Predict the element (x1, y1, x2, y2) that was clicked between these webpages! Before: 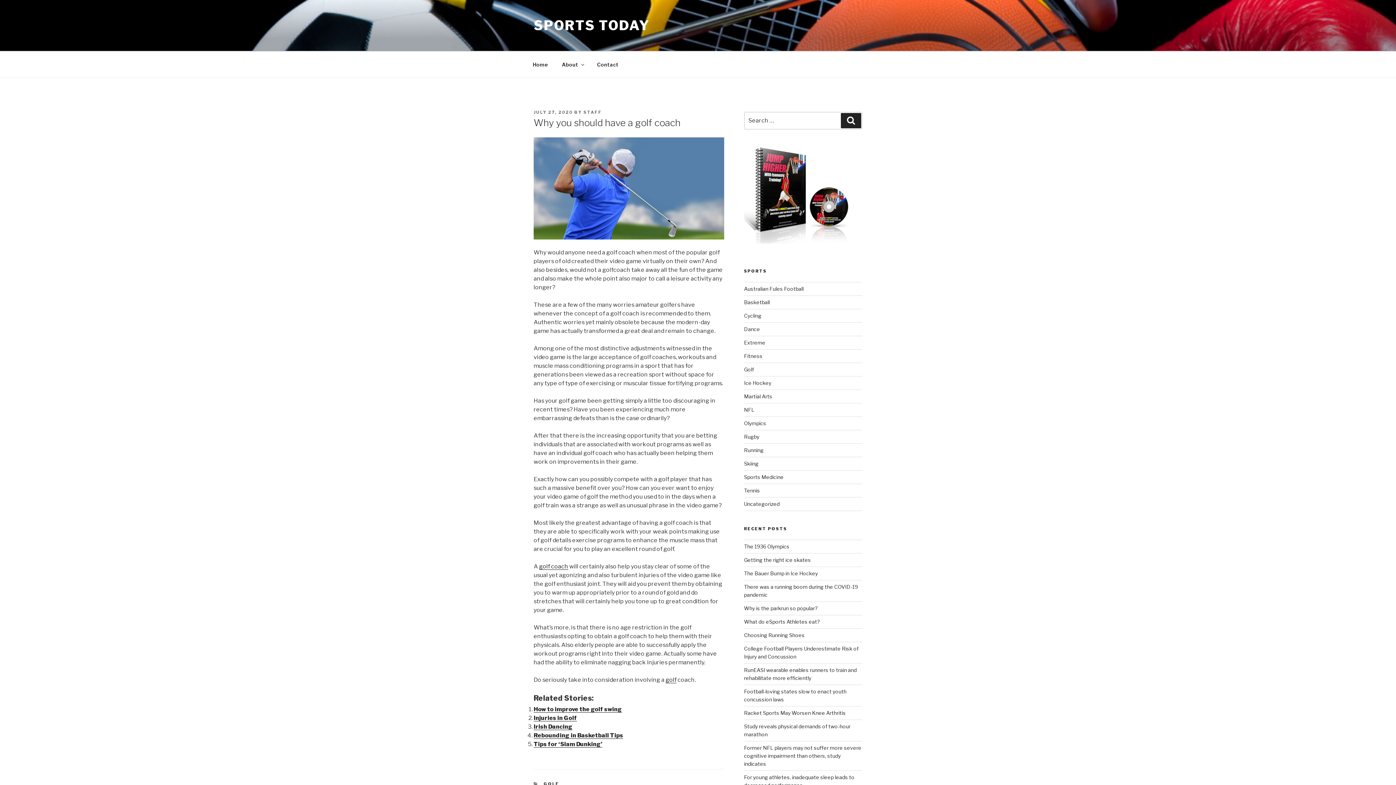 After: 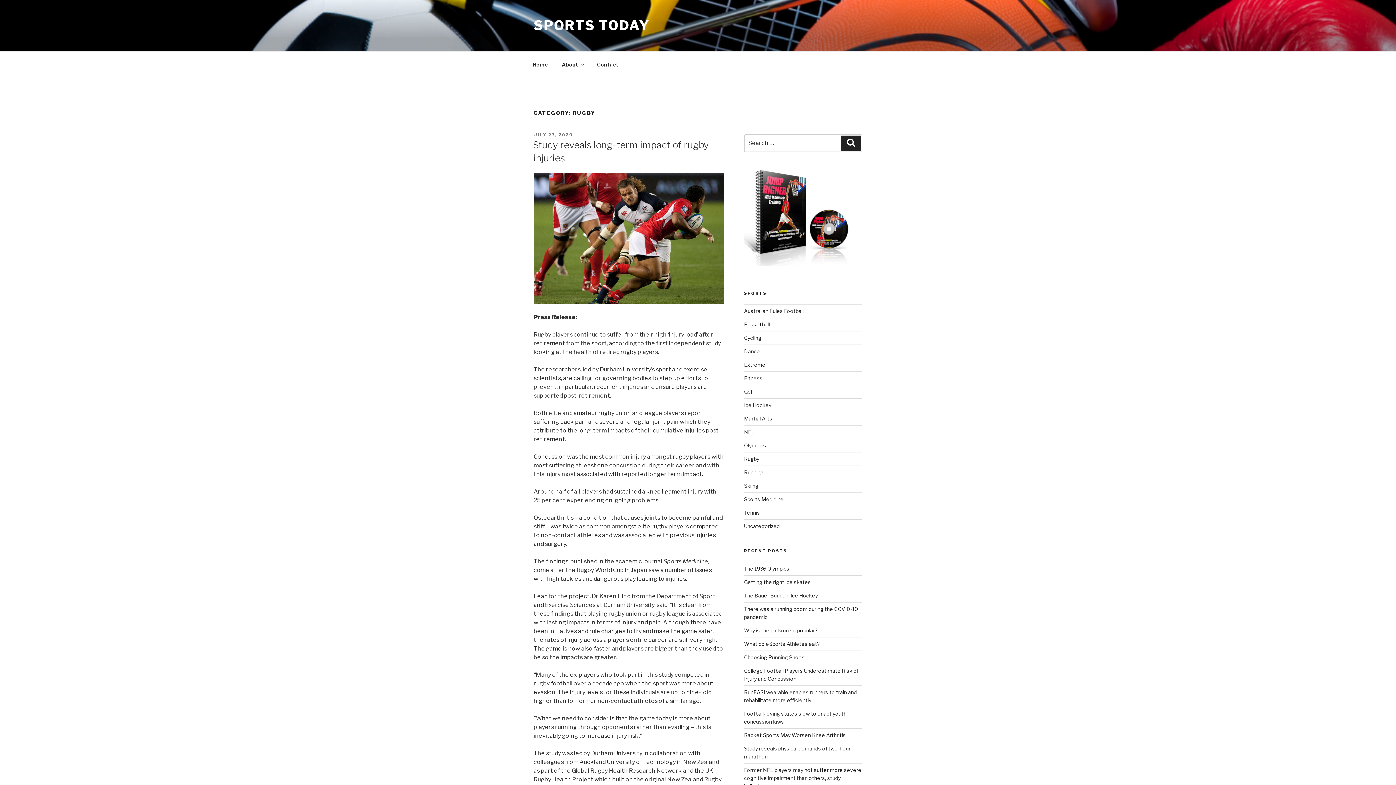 Action: bbox: (744, 433, 759, 439) label: Rugby